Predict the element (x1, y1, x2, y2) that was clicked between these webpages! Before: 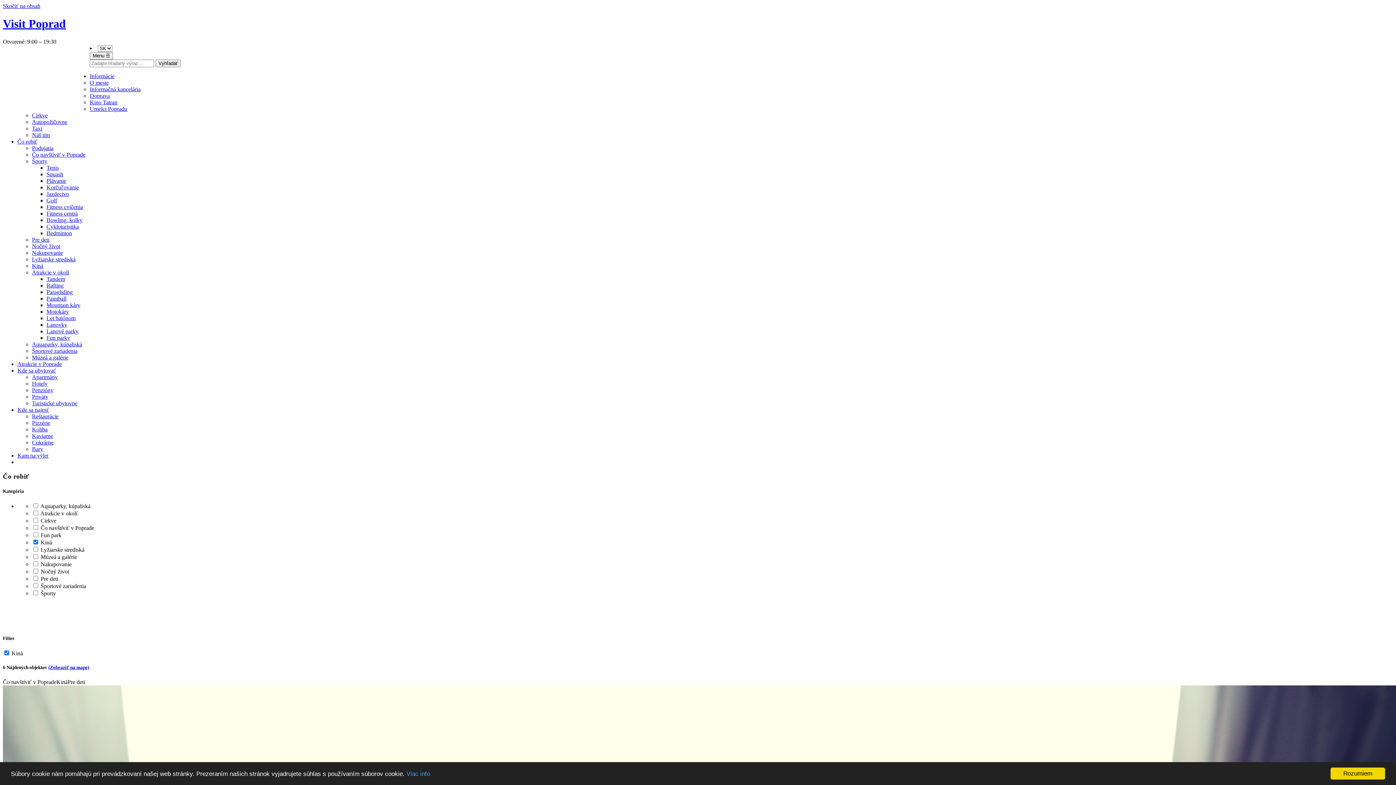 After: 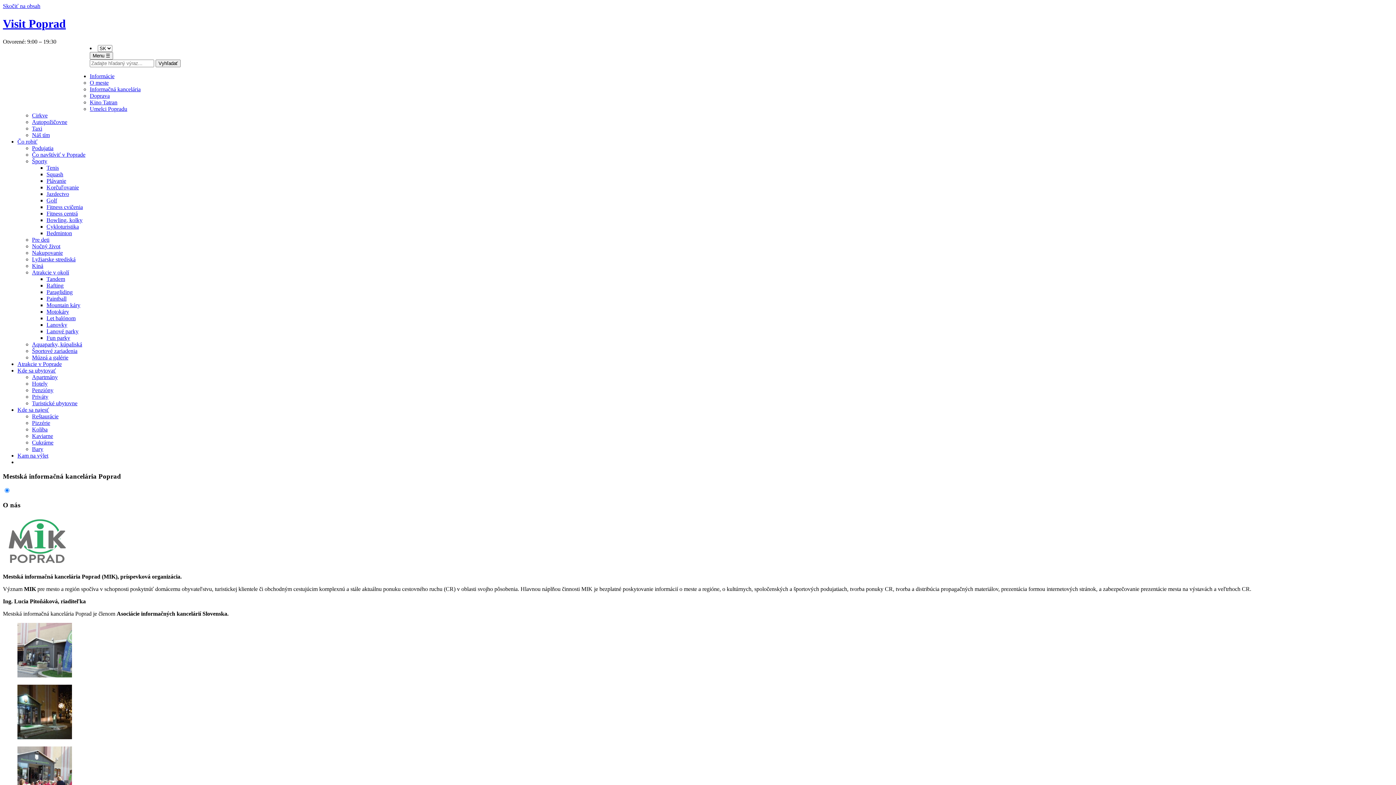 Action: label: Informačná kancelária bbox: (89, 86, 140, 92)